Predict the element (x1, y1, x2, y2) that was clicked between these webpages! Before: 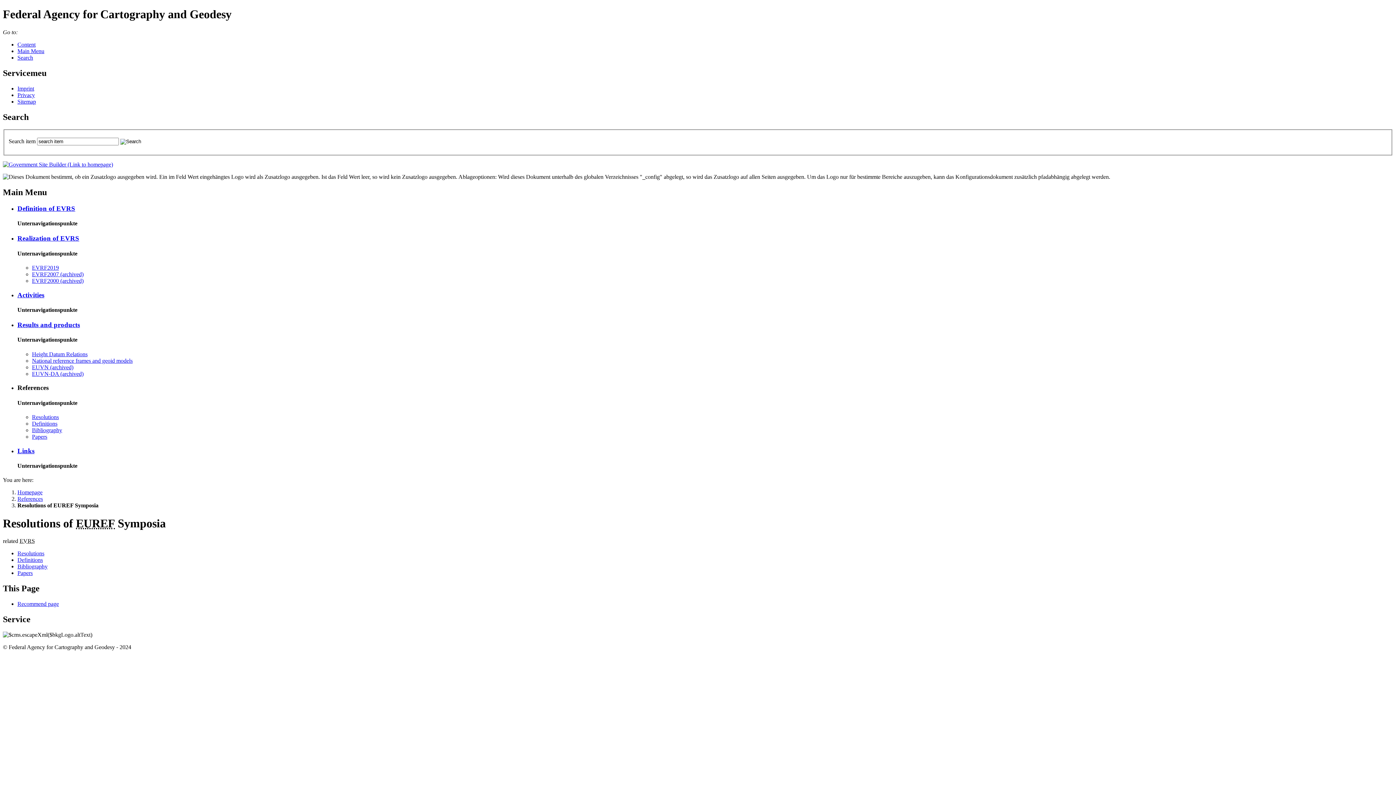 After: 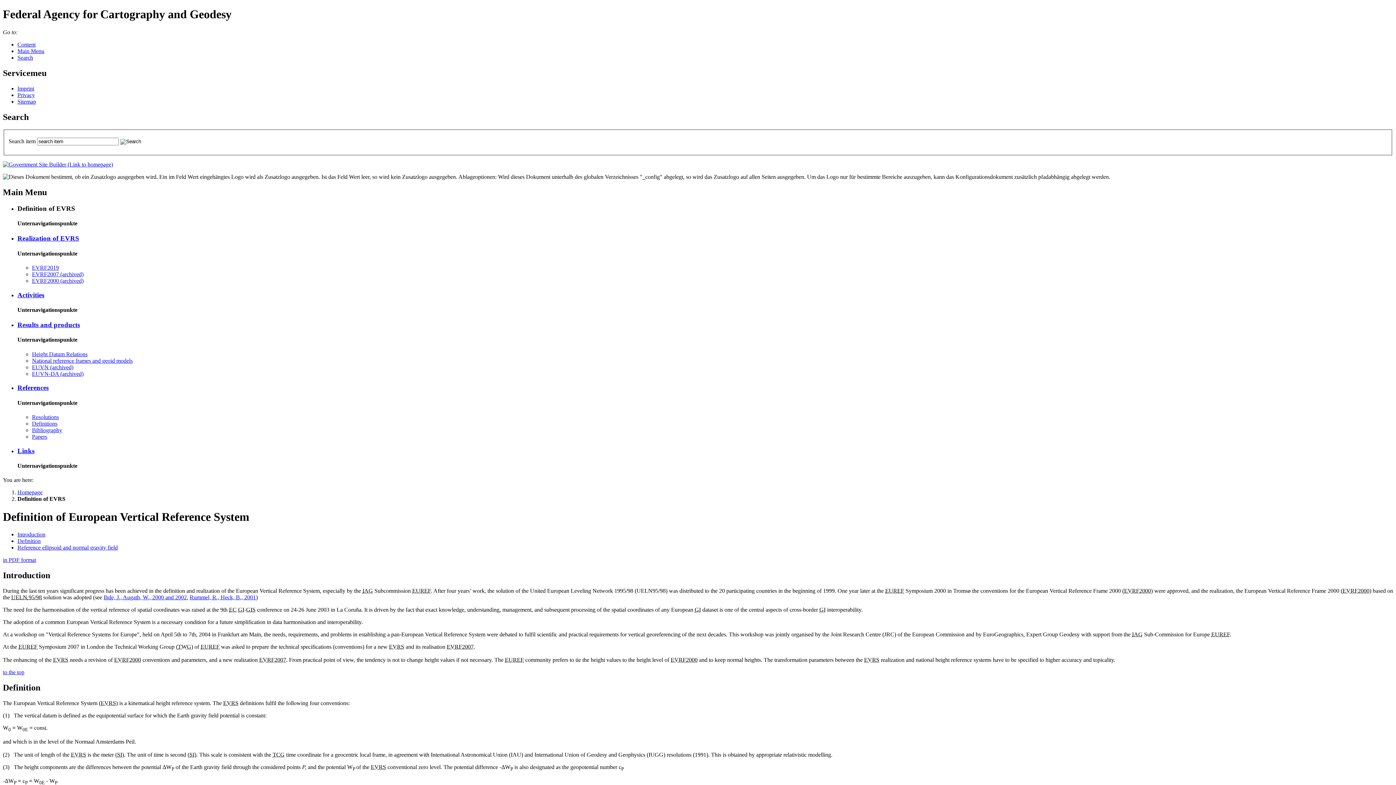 Action: bbox: (17, 204, 75, 212) label: Def­i­ni­tion of EVRS